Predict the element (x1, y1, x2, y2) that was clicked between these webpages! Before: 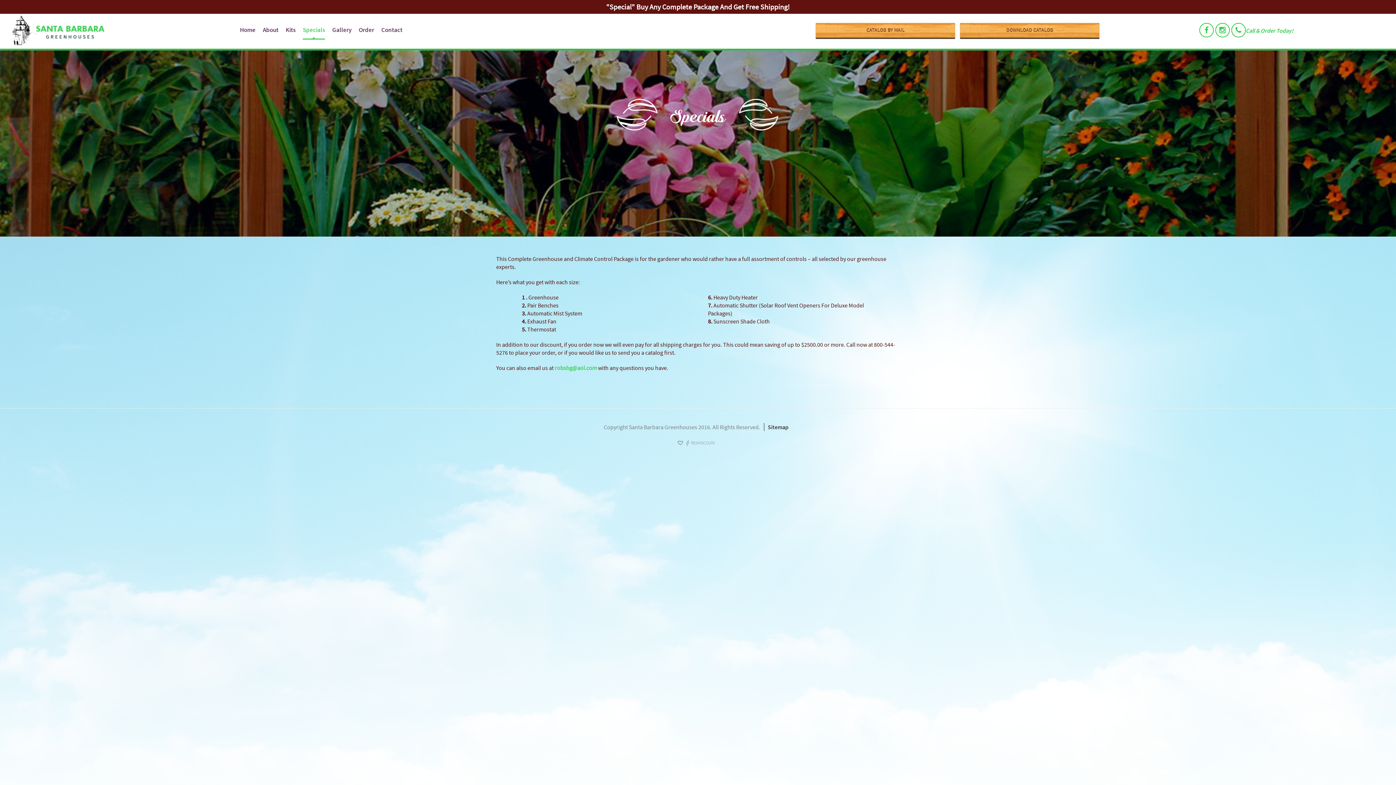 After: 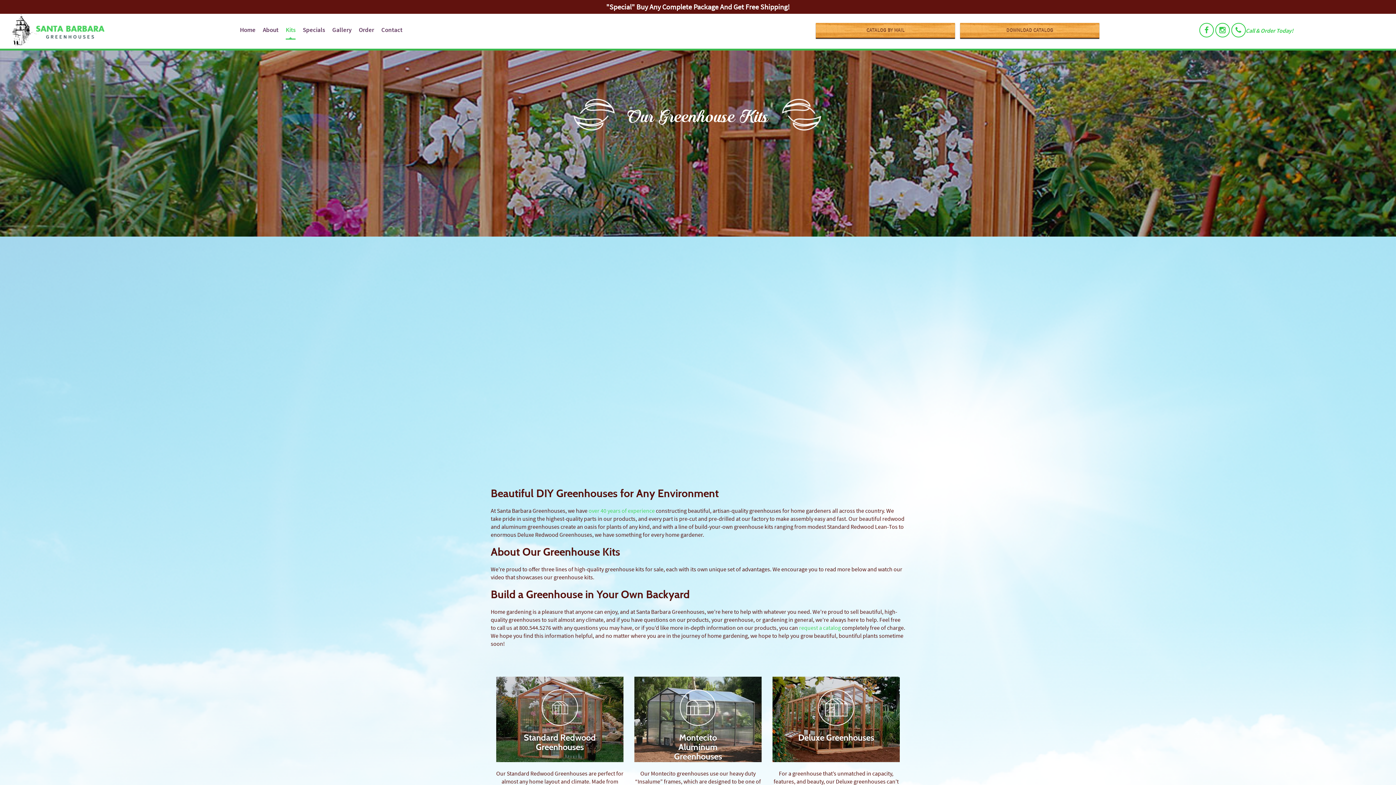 Action: label: Kits bbox: (285, 21, 295, 38)